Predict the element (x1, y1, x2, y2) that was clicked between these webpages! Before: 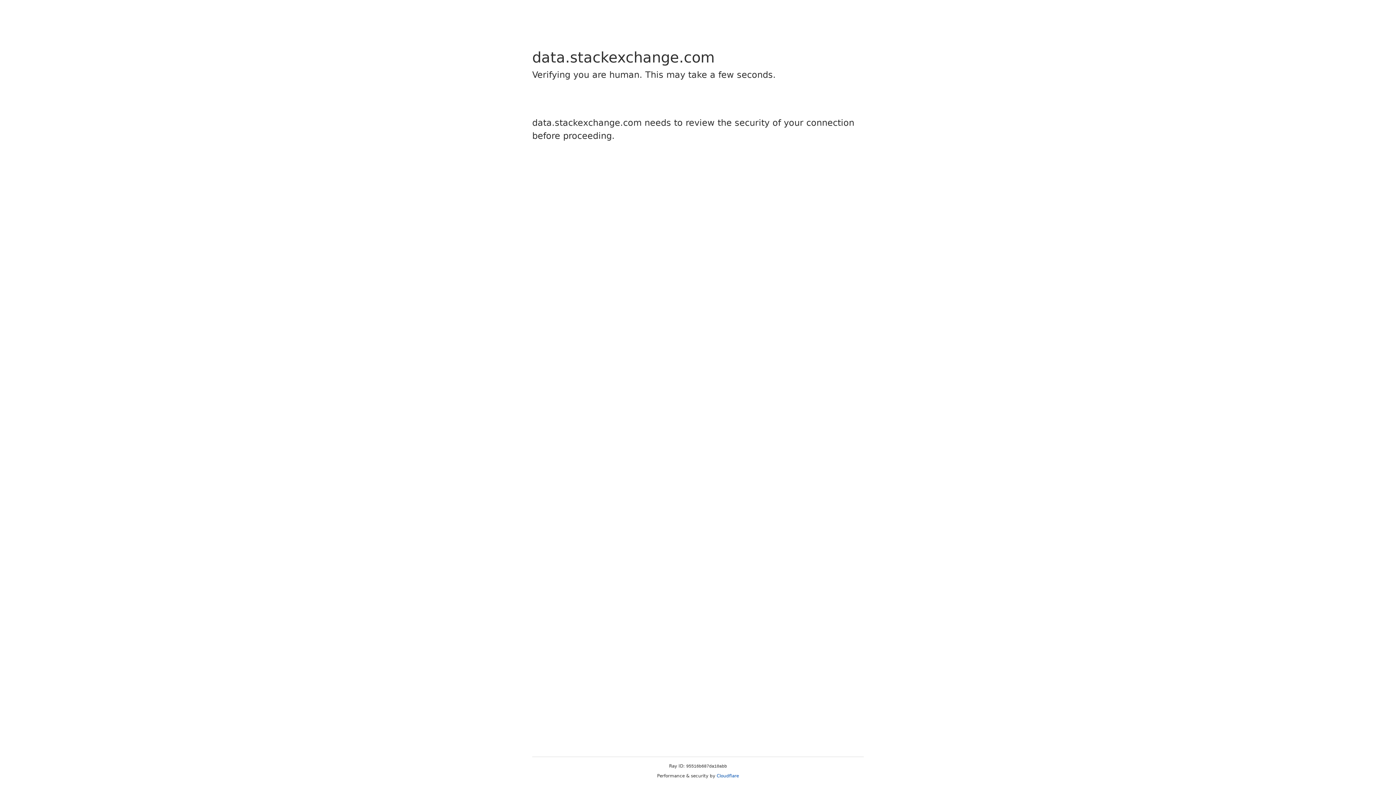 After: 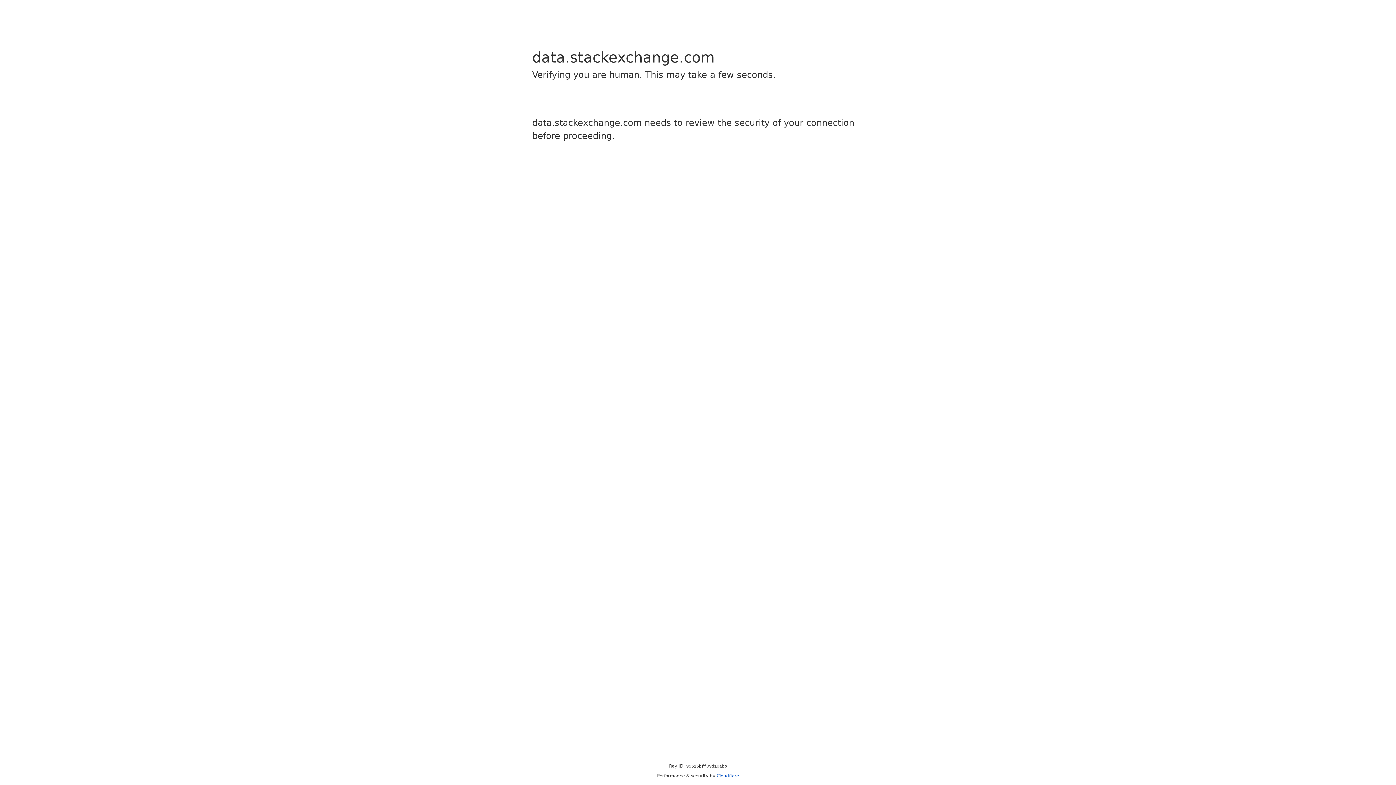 Action: label: Cloudflare bbox: (716, 773, 739, 778)